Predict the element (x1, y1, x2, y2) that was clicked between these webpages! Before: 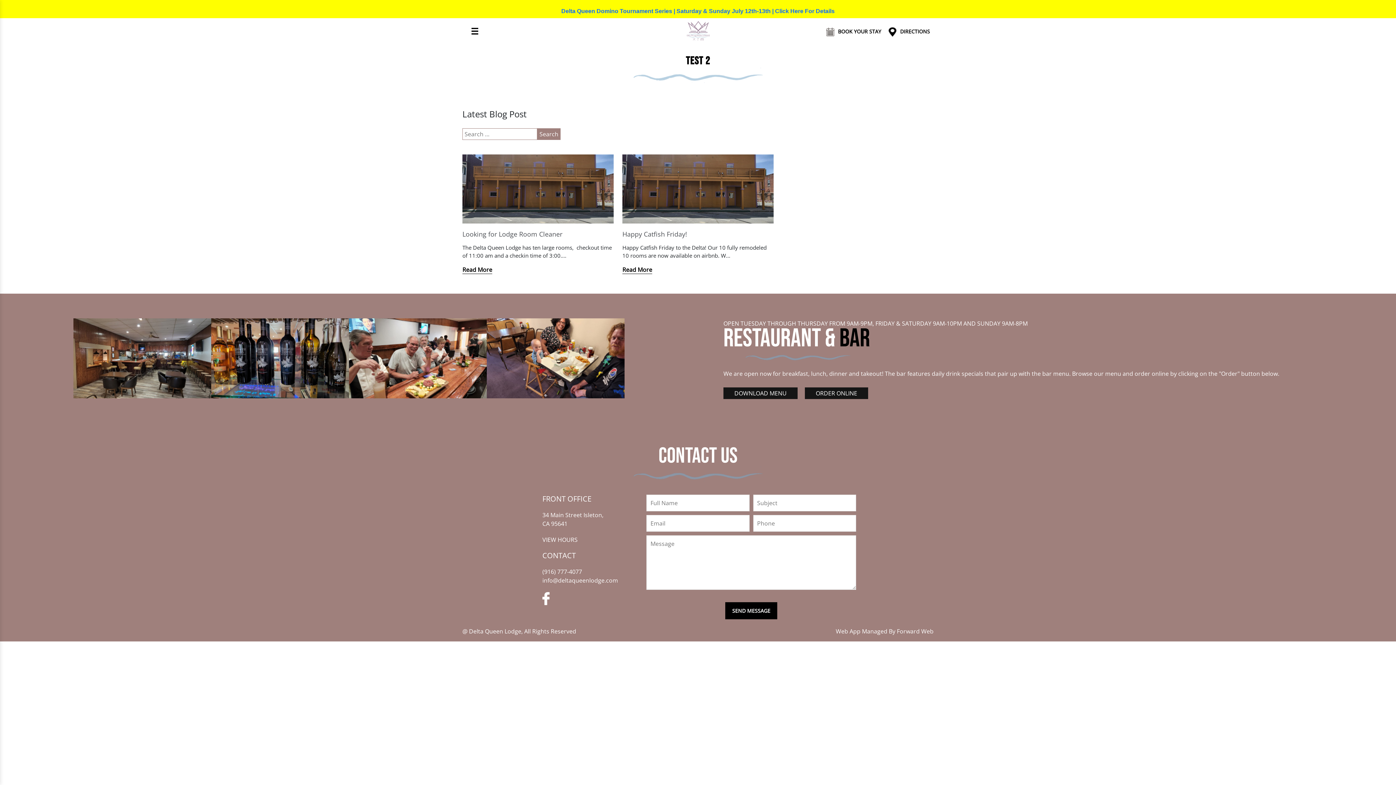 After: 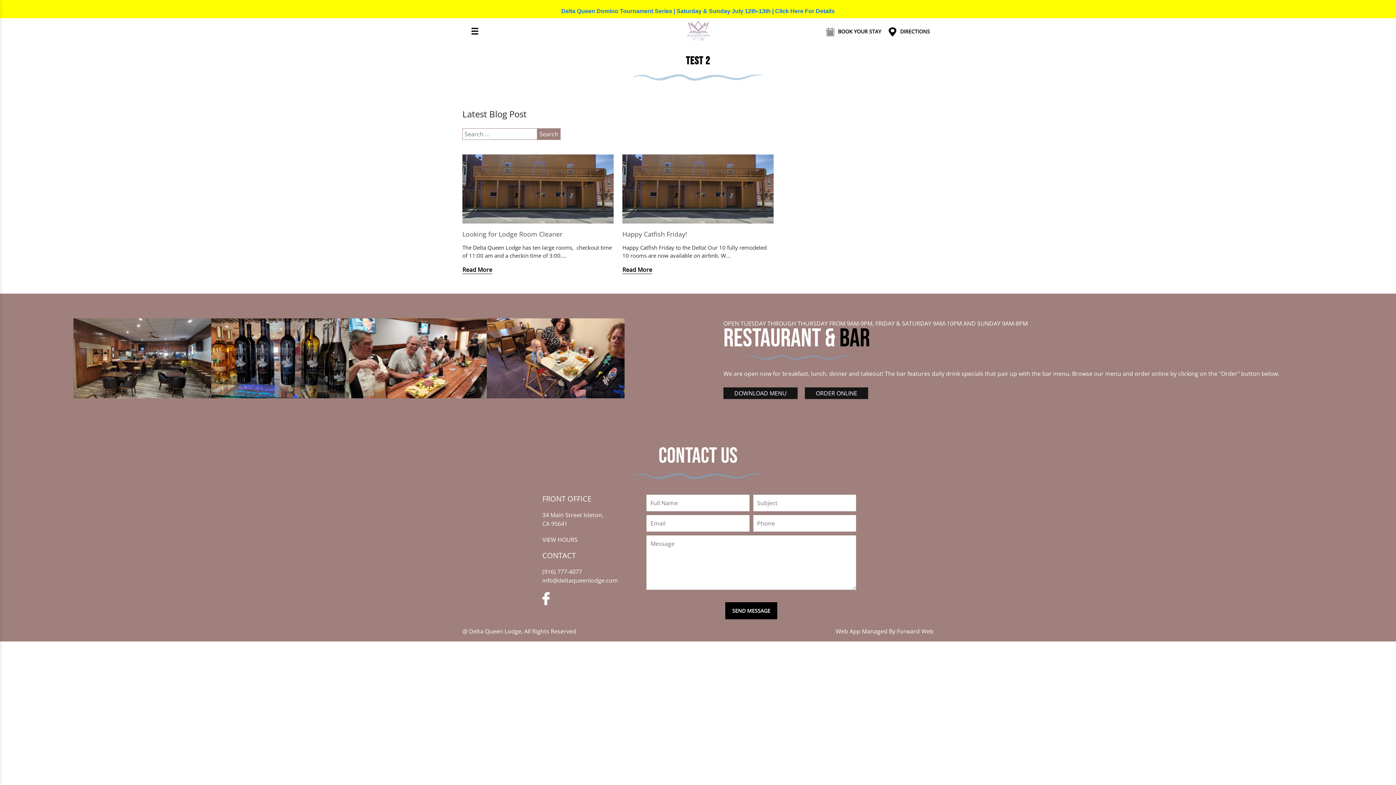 Action: bbox: (542, 576, 640, 585) label: info@deltaqueenlodge.com